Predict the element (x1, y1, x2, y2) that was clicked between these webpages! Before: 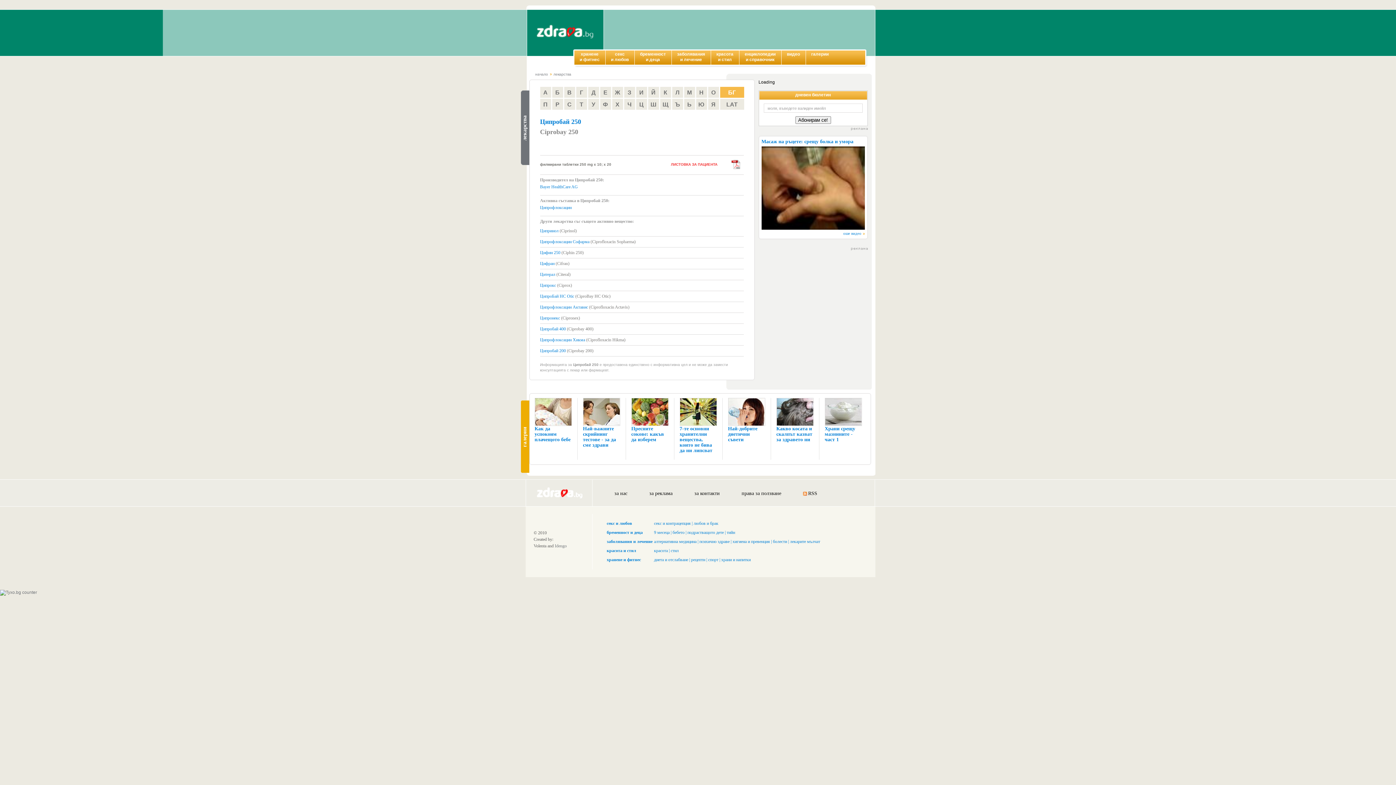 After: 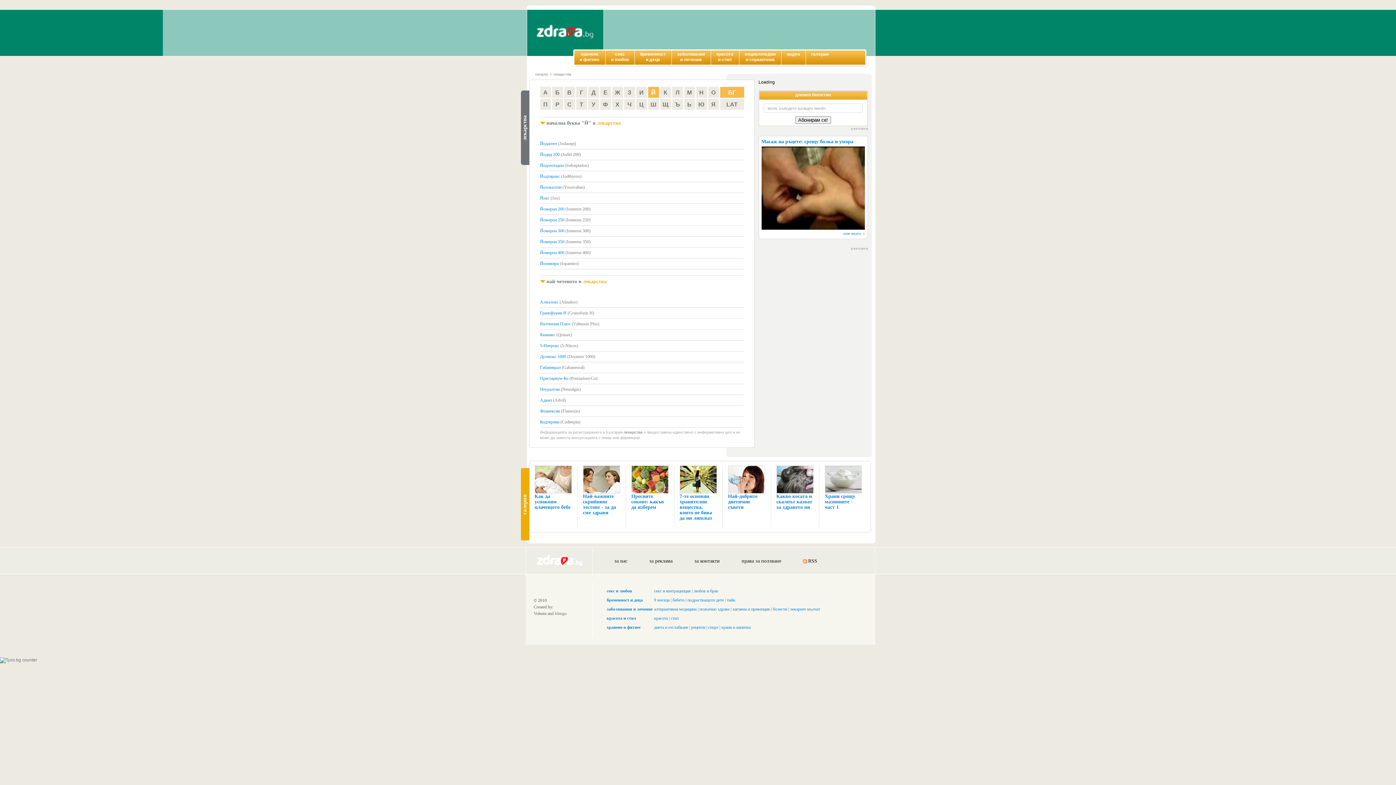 Action: bbox: (651, 89, 655, 95) label: Й